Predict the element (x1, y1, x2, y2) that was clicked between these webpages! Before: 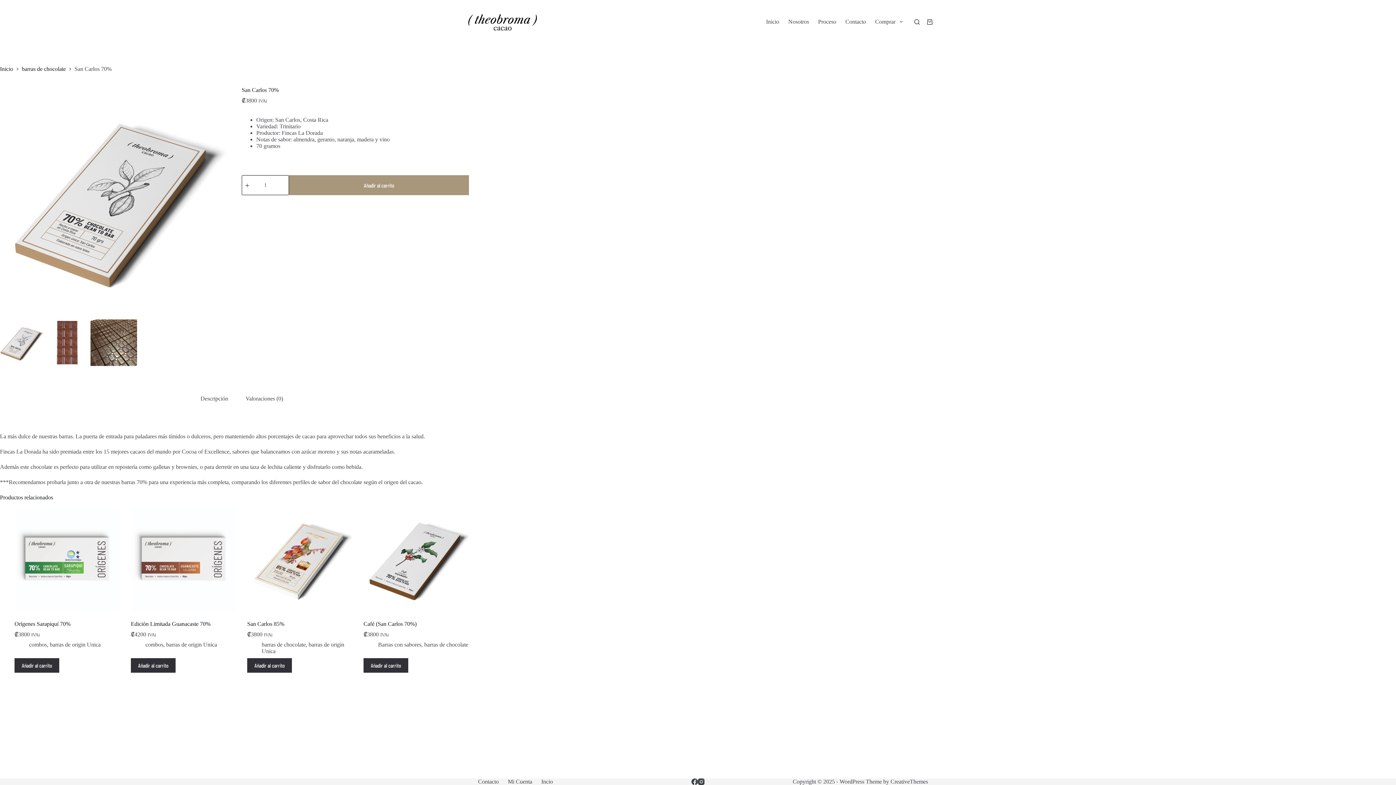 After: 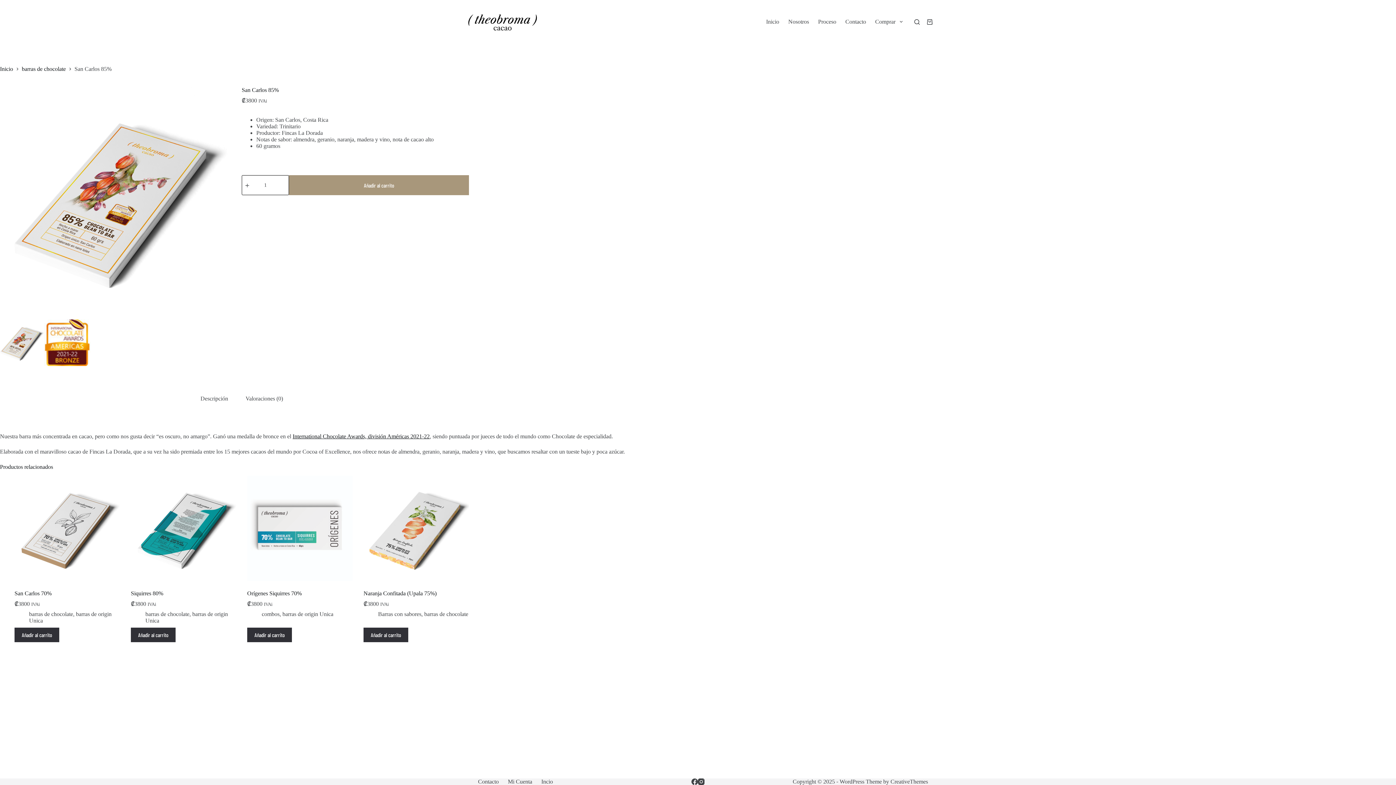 Action: label: San Carlos 85% bbox: (247, 506, 352, 611)